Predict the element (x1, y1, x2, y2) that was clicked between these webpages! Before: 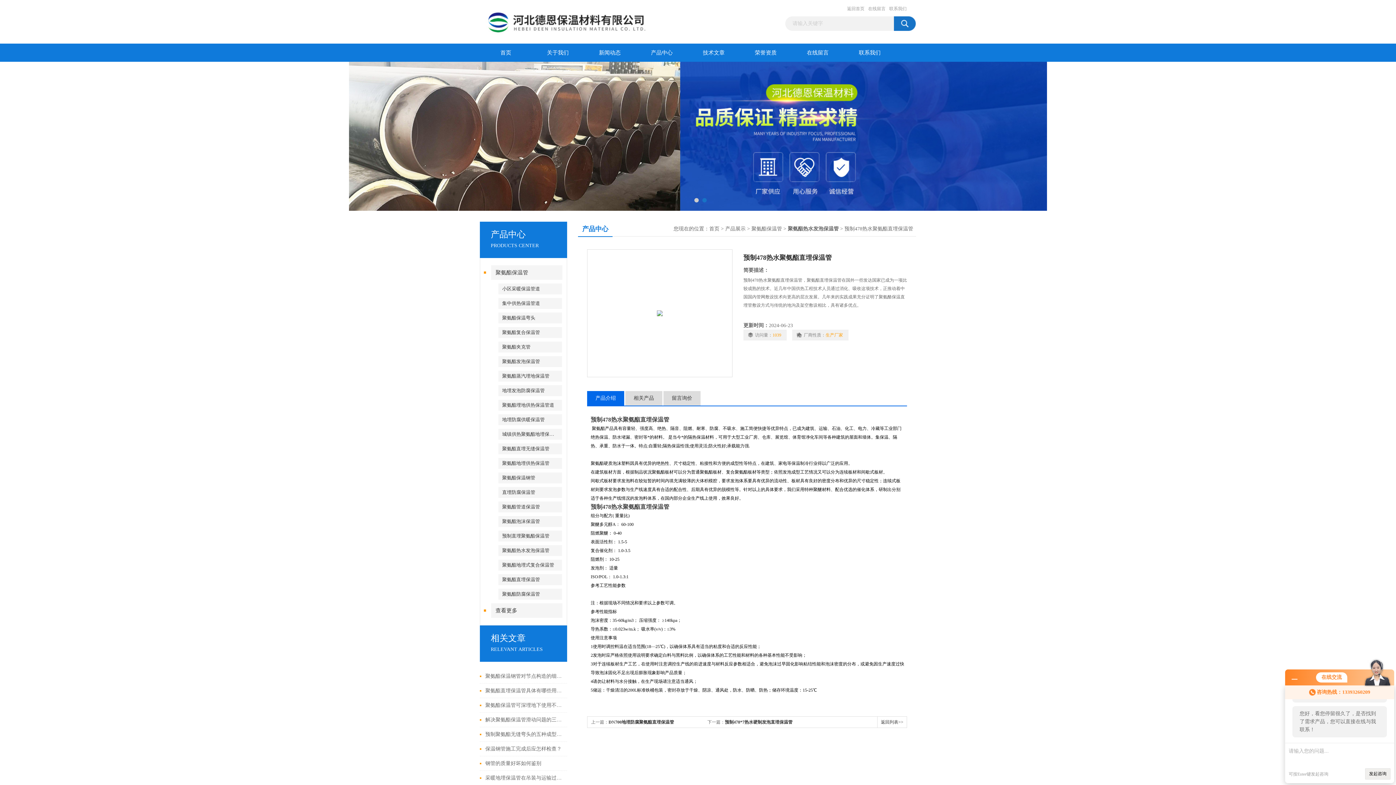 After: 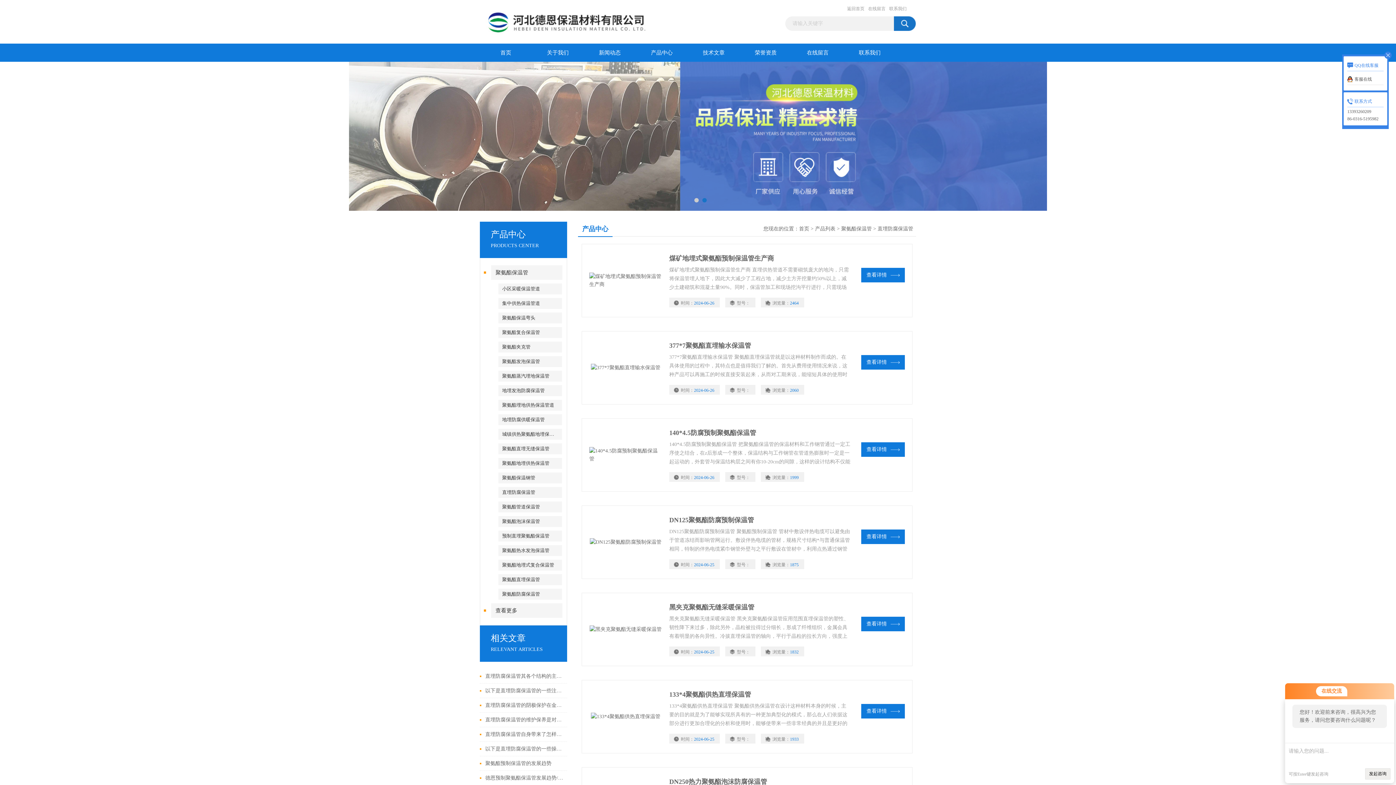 Action: label: 直埋防腐保温管 bbox: (498, 487, 562, 498)